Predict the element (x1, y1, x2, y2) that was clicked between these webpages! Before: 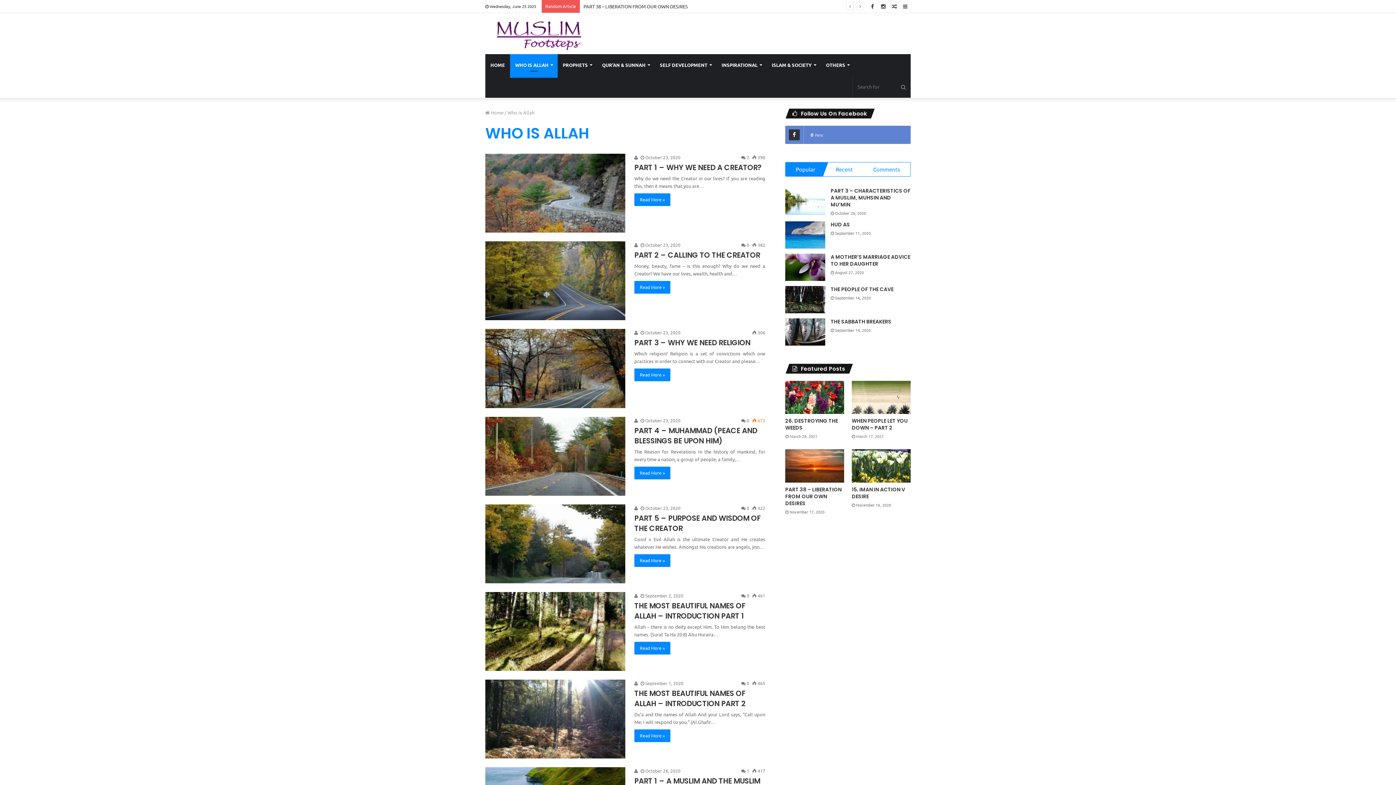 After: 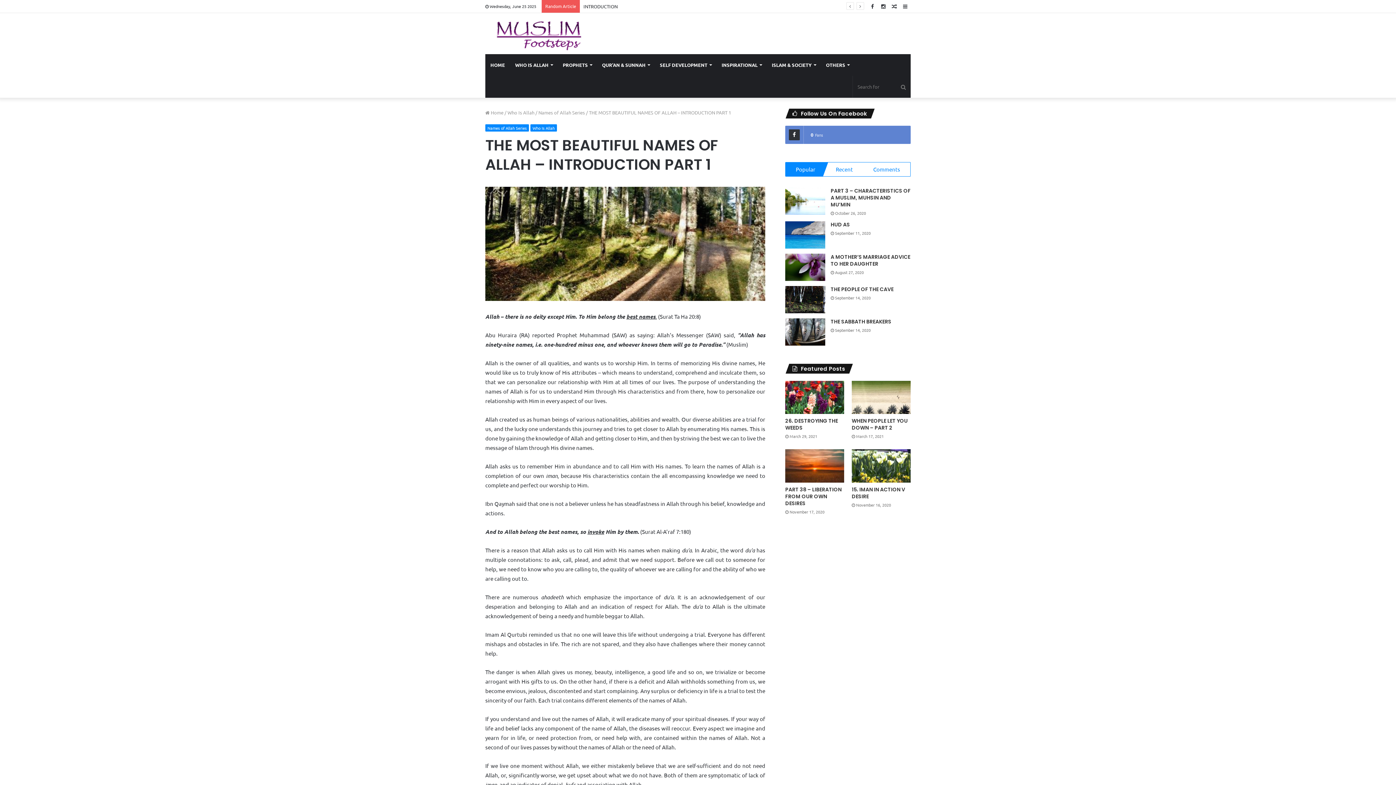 Action: label: Read More » bbox: (634, 642, 670, 654)